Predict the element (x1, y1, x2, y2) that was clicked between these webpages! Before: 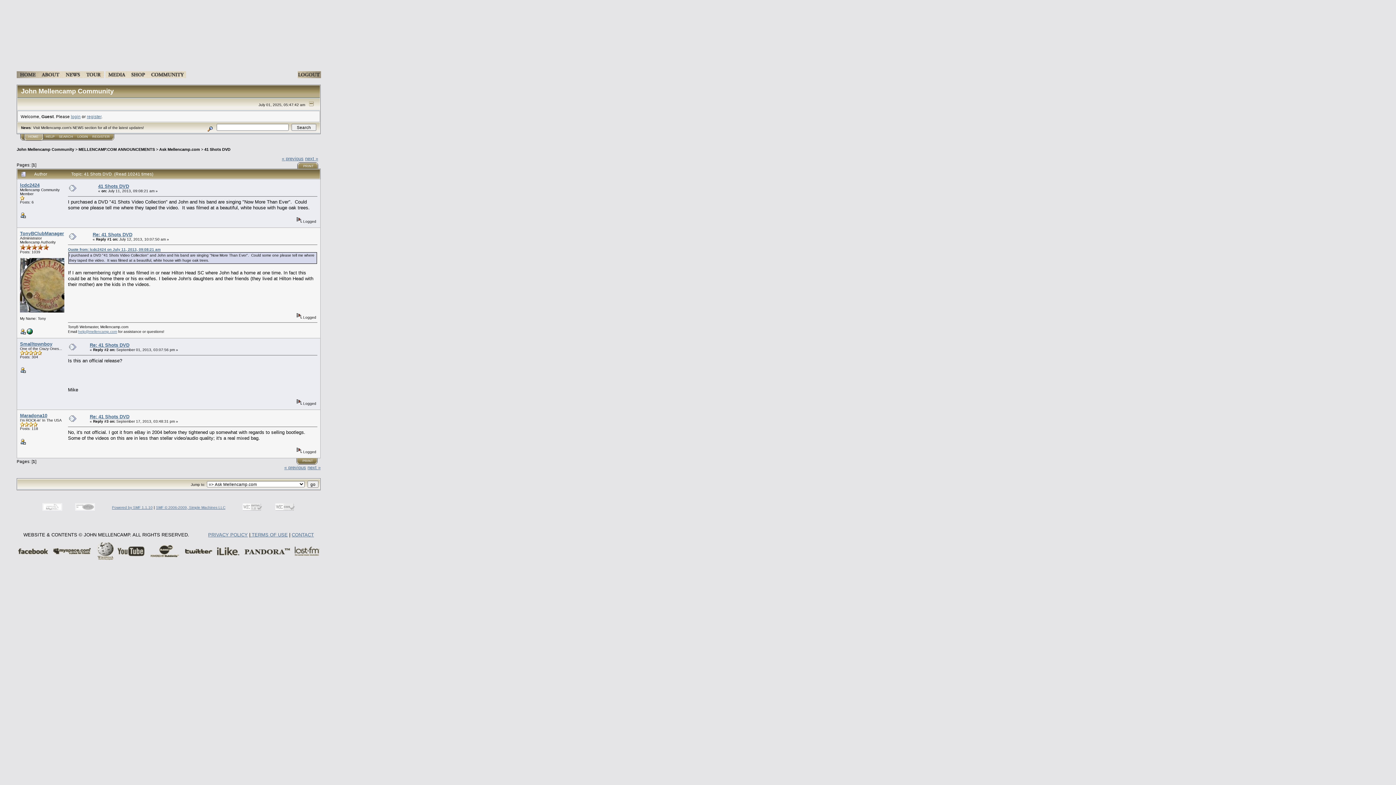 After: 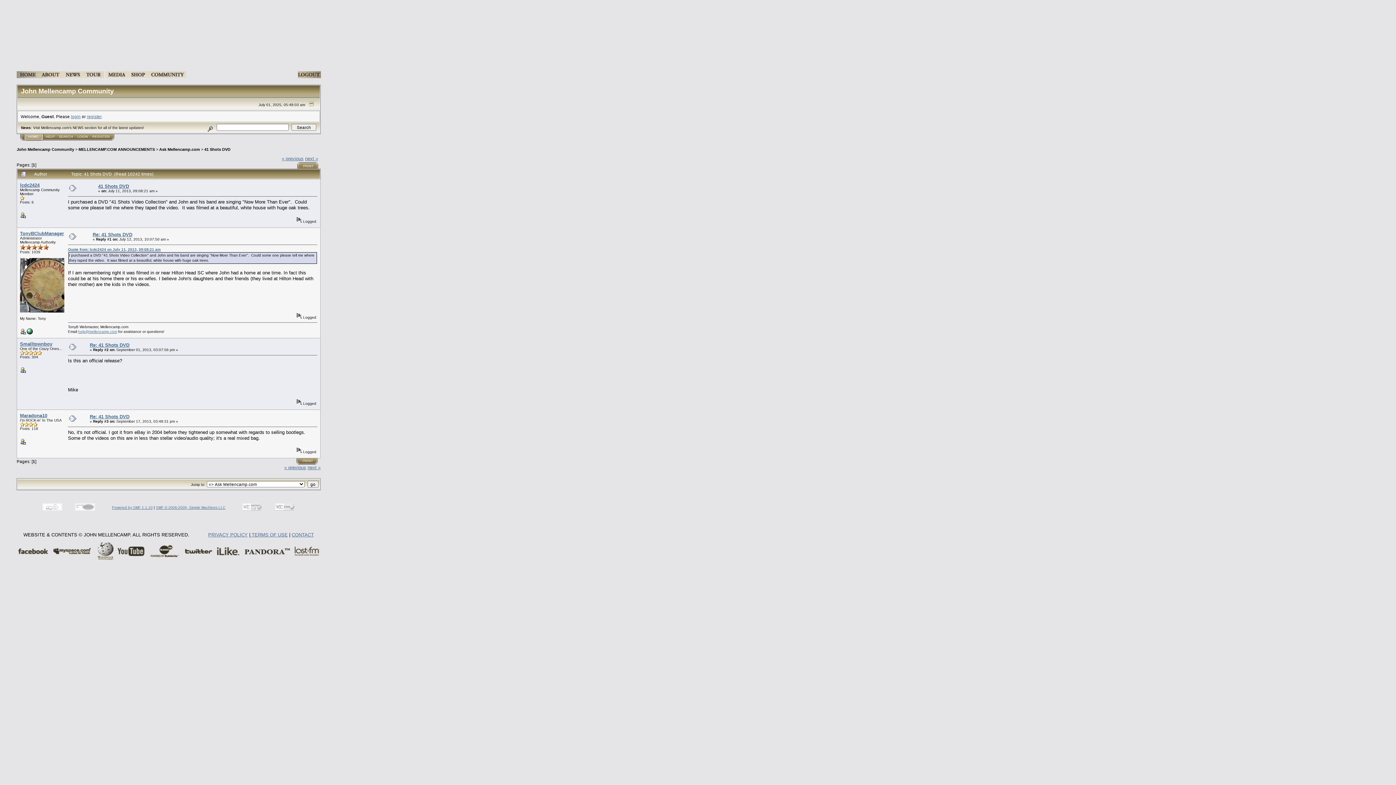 Action: bbox: (69, 346, 76, 351)